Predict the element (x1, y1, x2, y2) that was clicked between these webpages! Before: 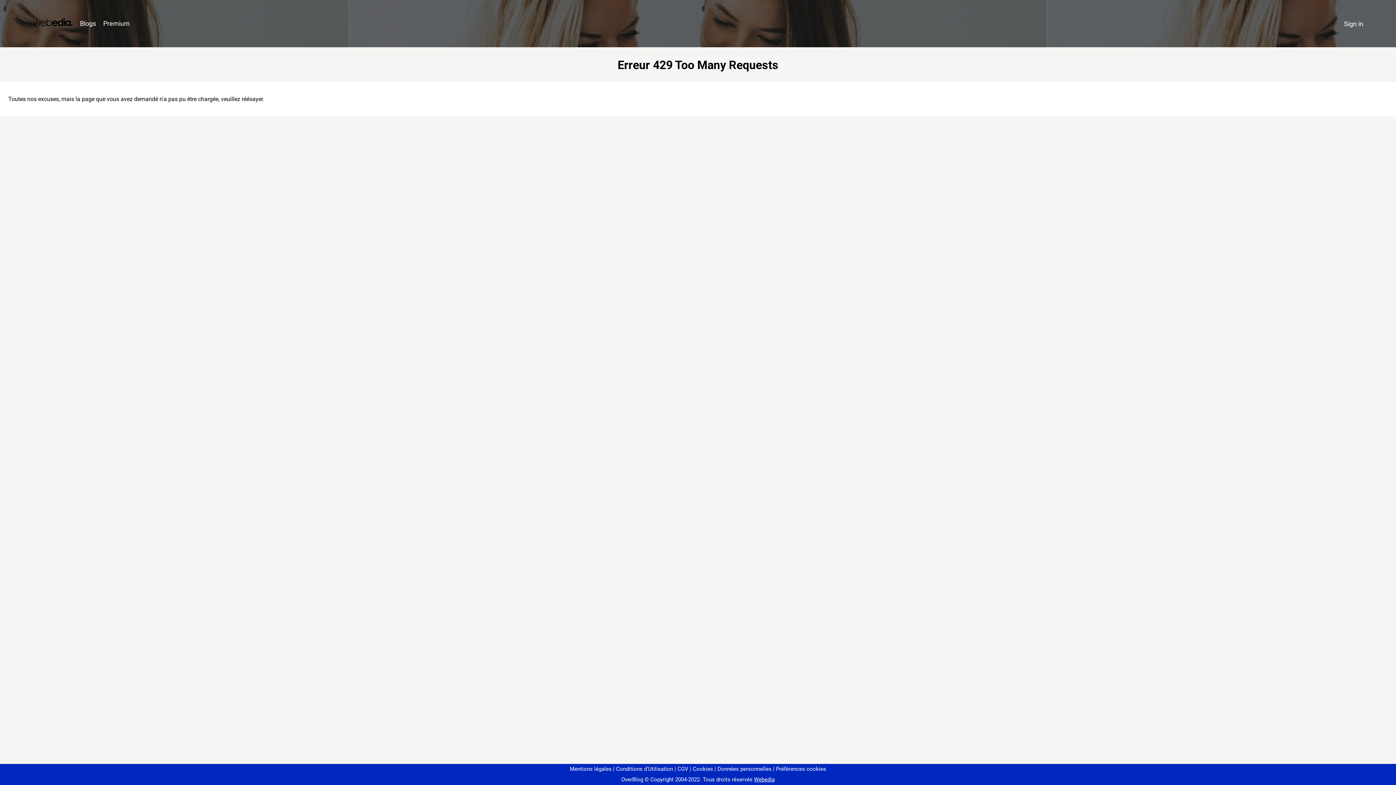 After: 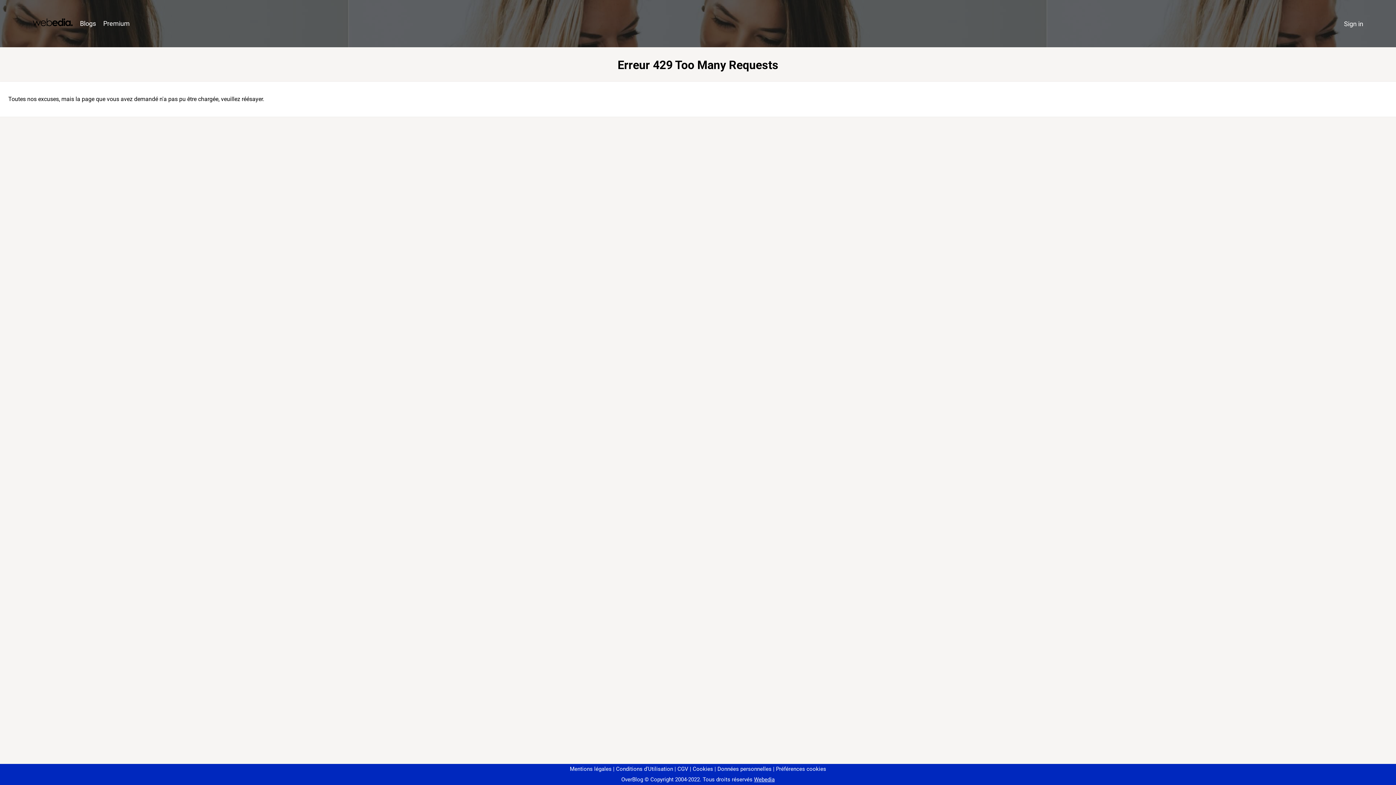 Action: label: Préférences cookies bbox: (773, 766, 826, 772)